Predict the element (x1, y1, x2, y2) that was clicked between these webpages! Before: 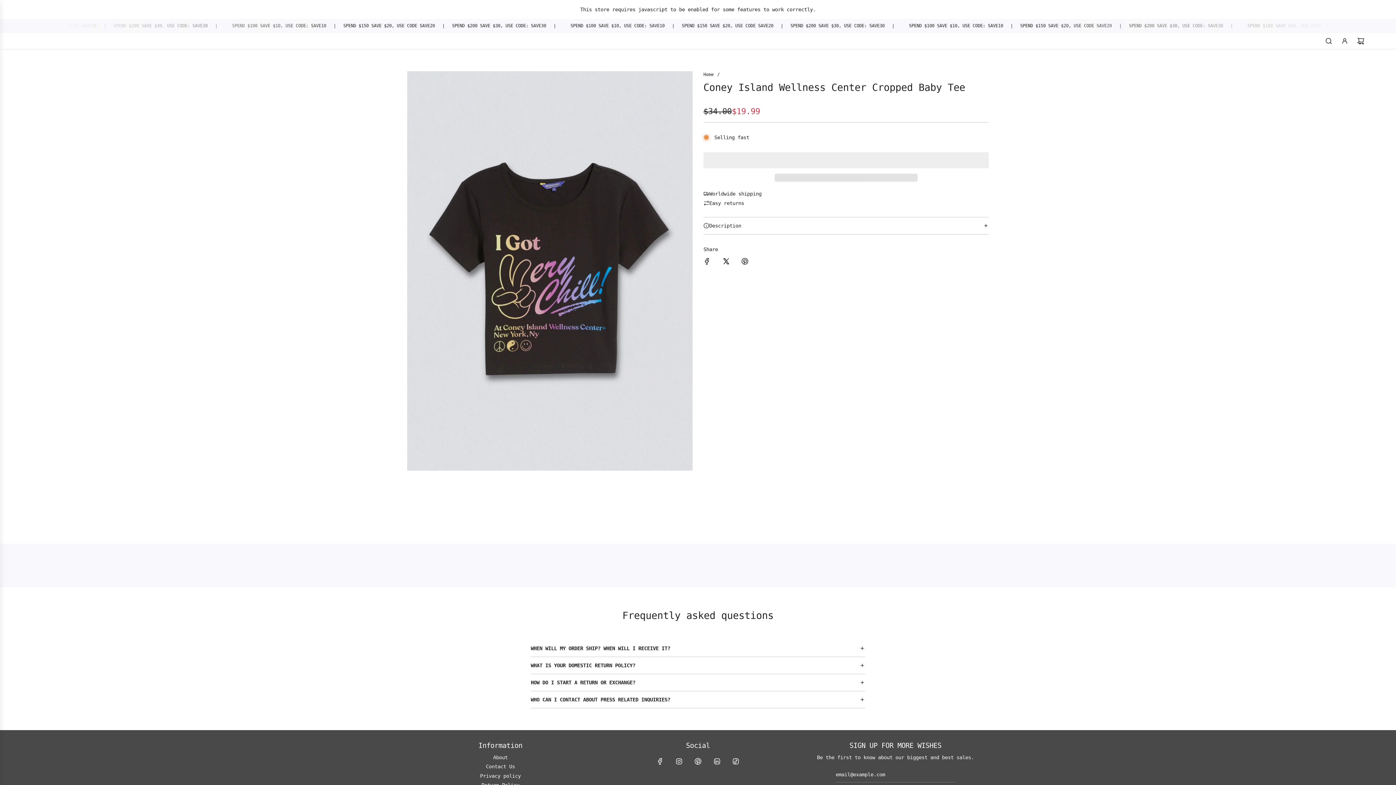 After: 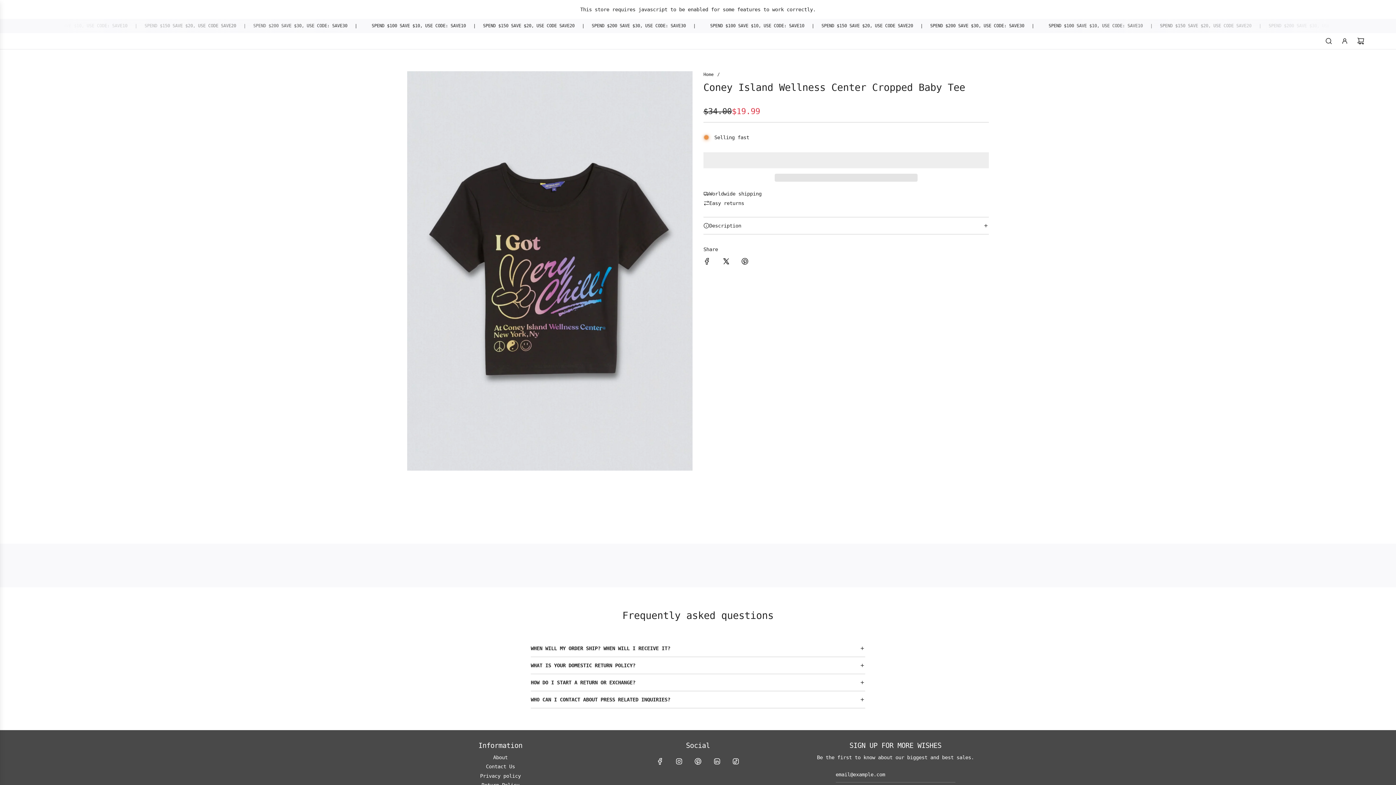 Action: label: LinkedIn bbox: (709, 753, 725, 769)